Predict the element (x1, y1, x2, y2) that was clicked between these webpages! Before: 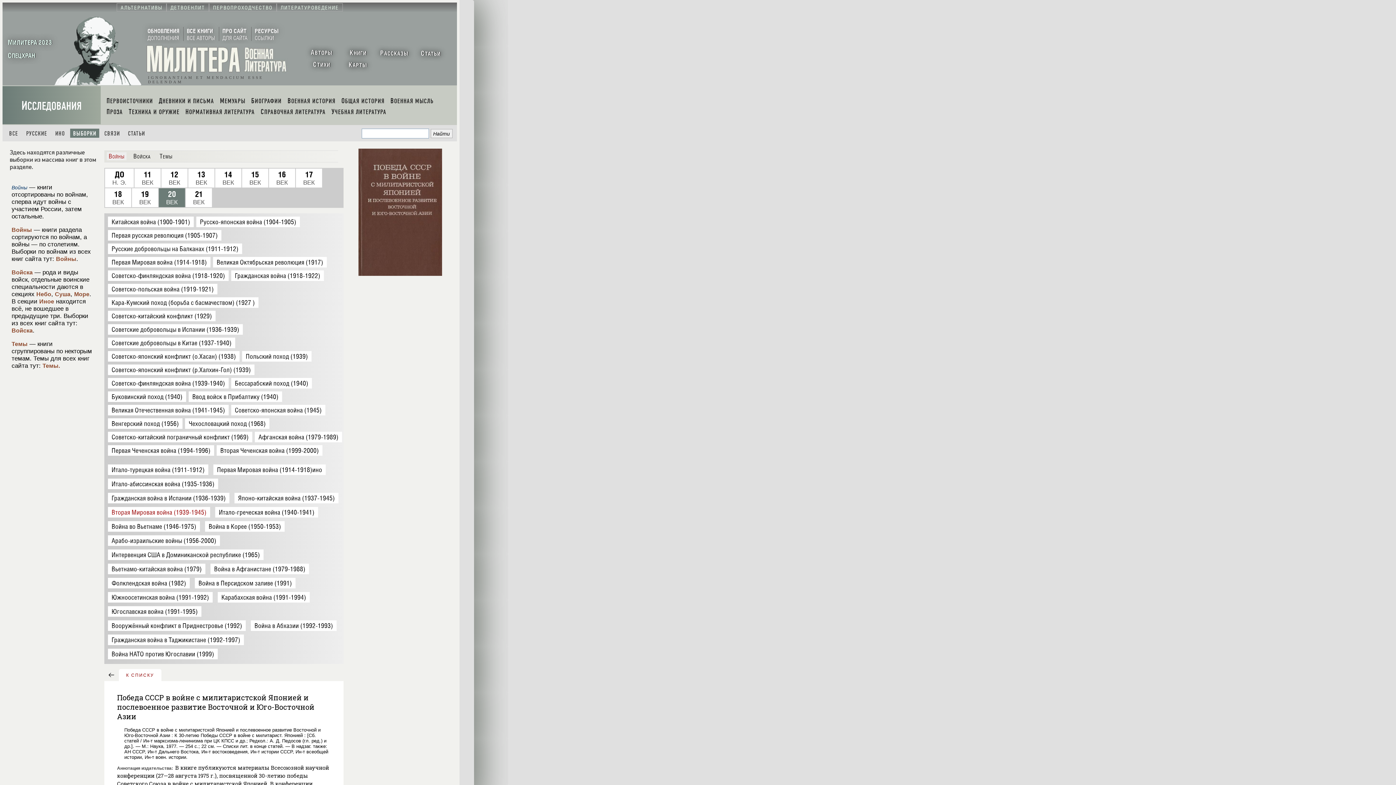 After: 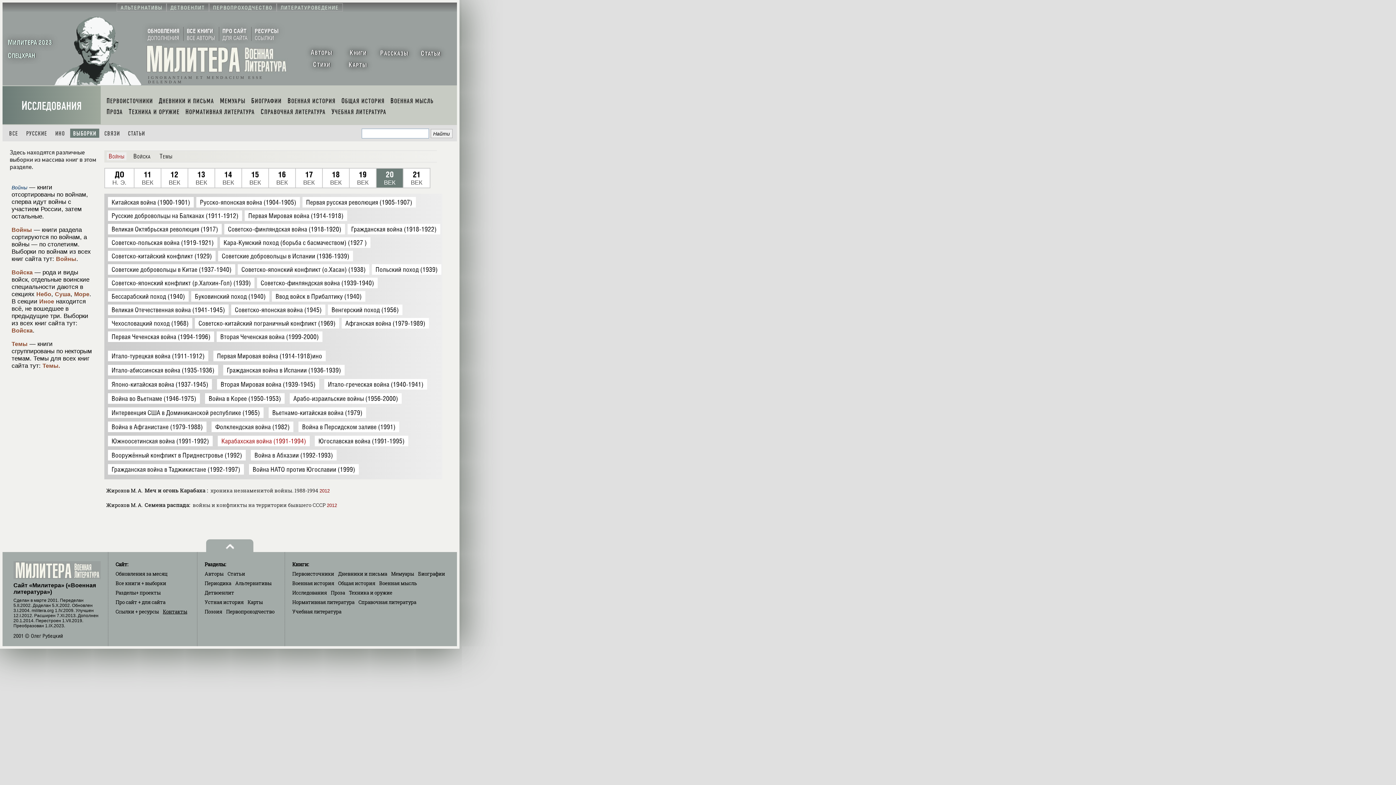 Action: bbox: (221, 593, 306, 601) label: Карабахская война (1991-1994)